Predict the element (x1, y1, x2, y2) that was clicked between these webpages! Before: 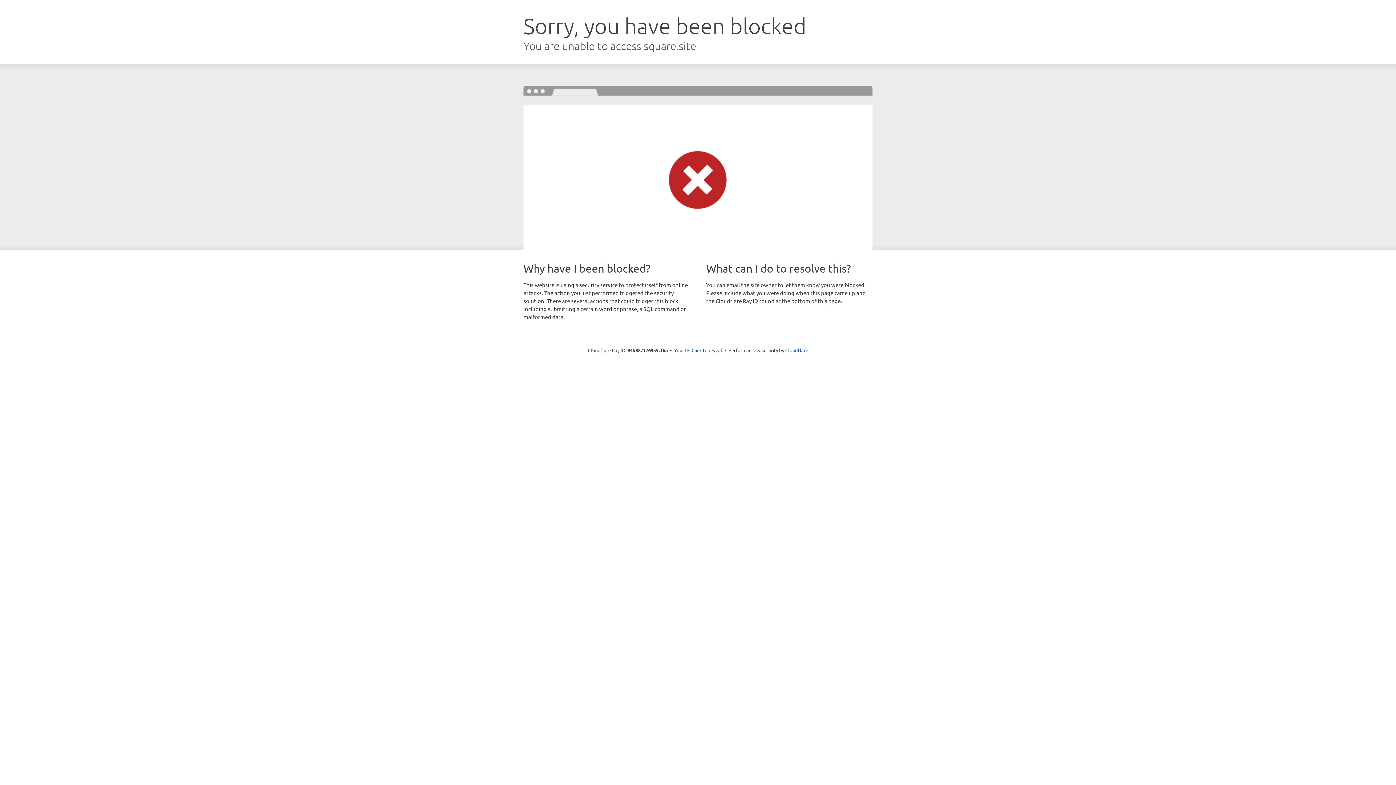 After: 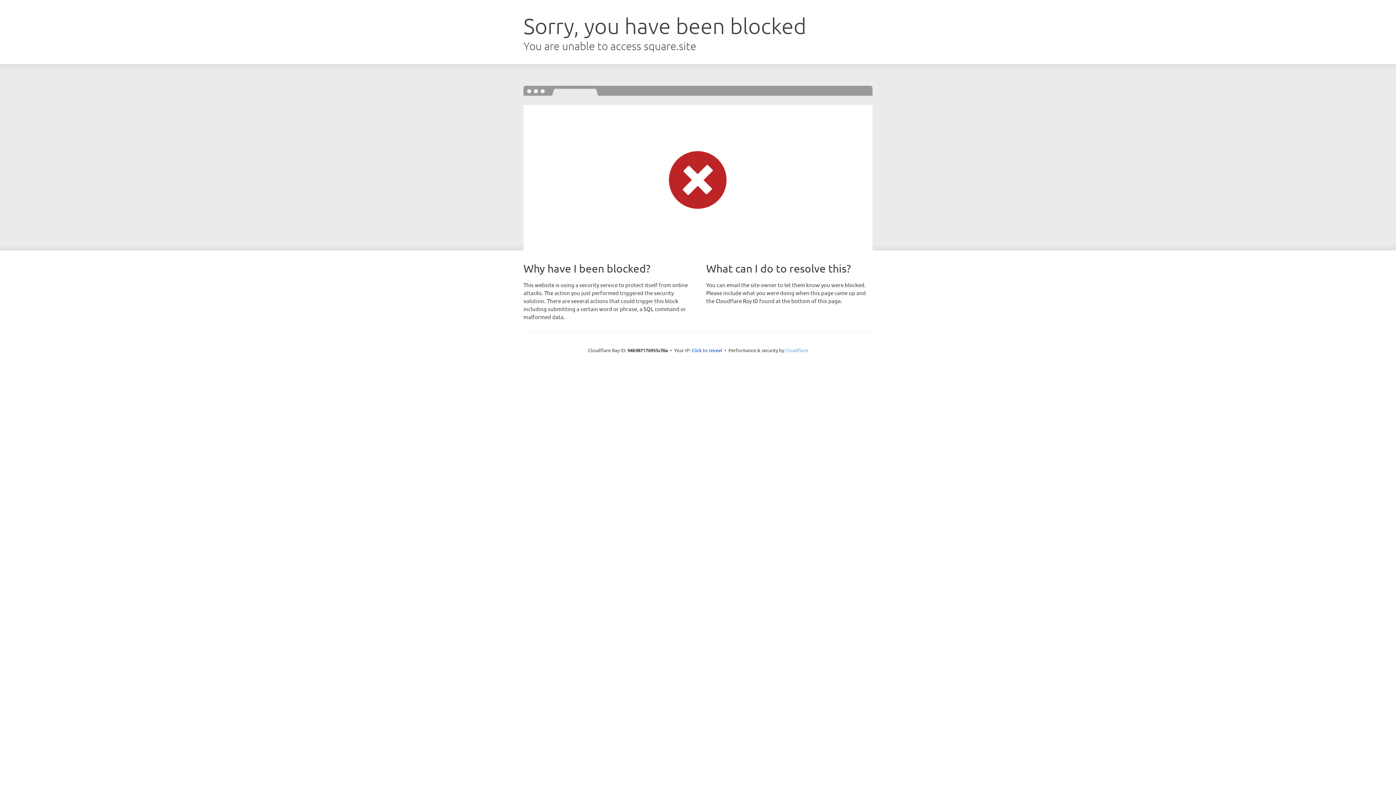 Action: bbox: (785, 347, 808, 353) label: Cloudflare